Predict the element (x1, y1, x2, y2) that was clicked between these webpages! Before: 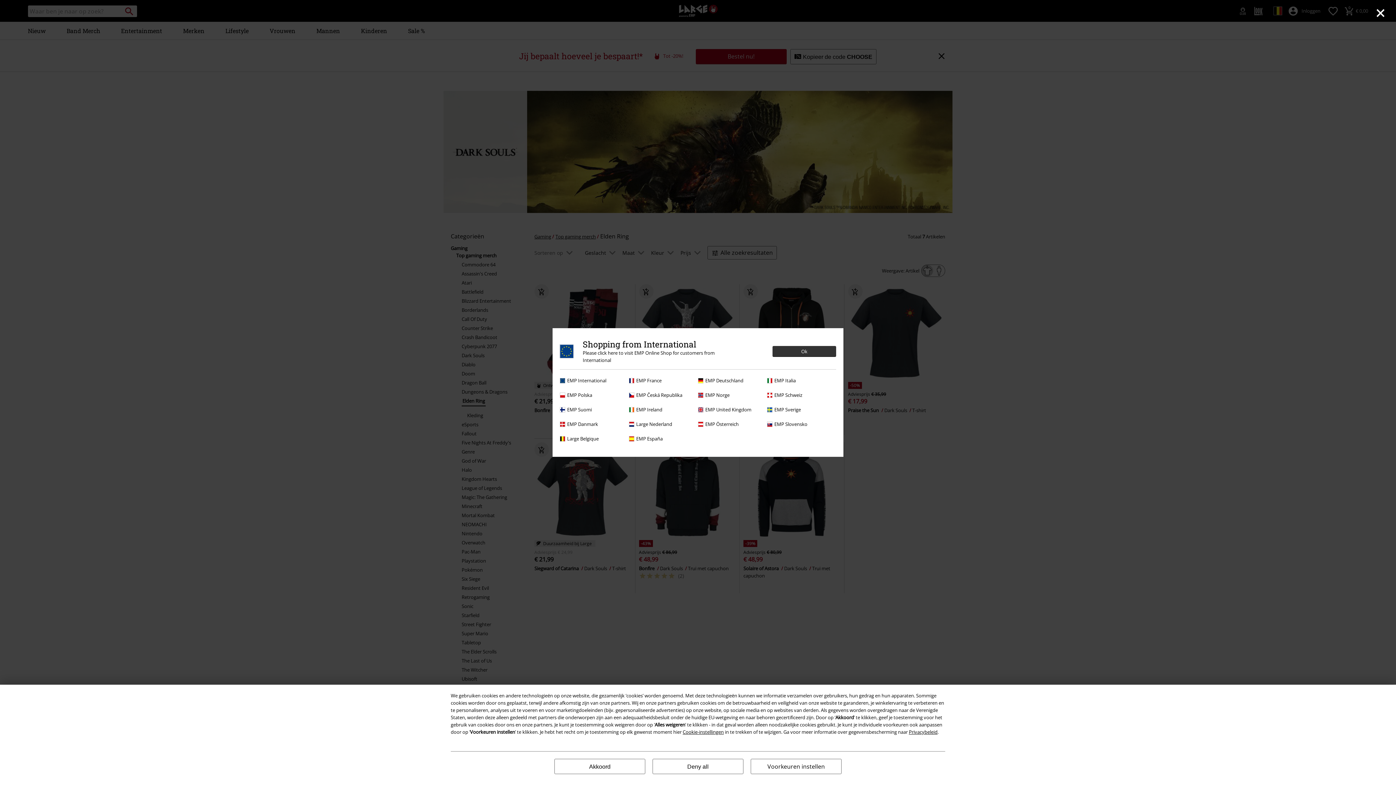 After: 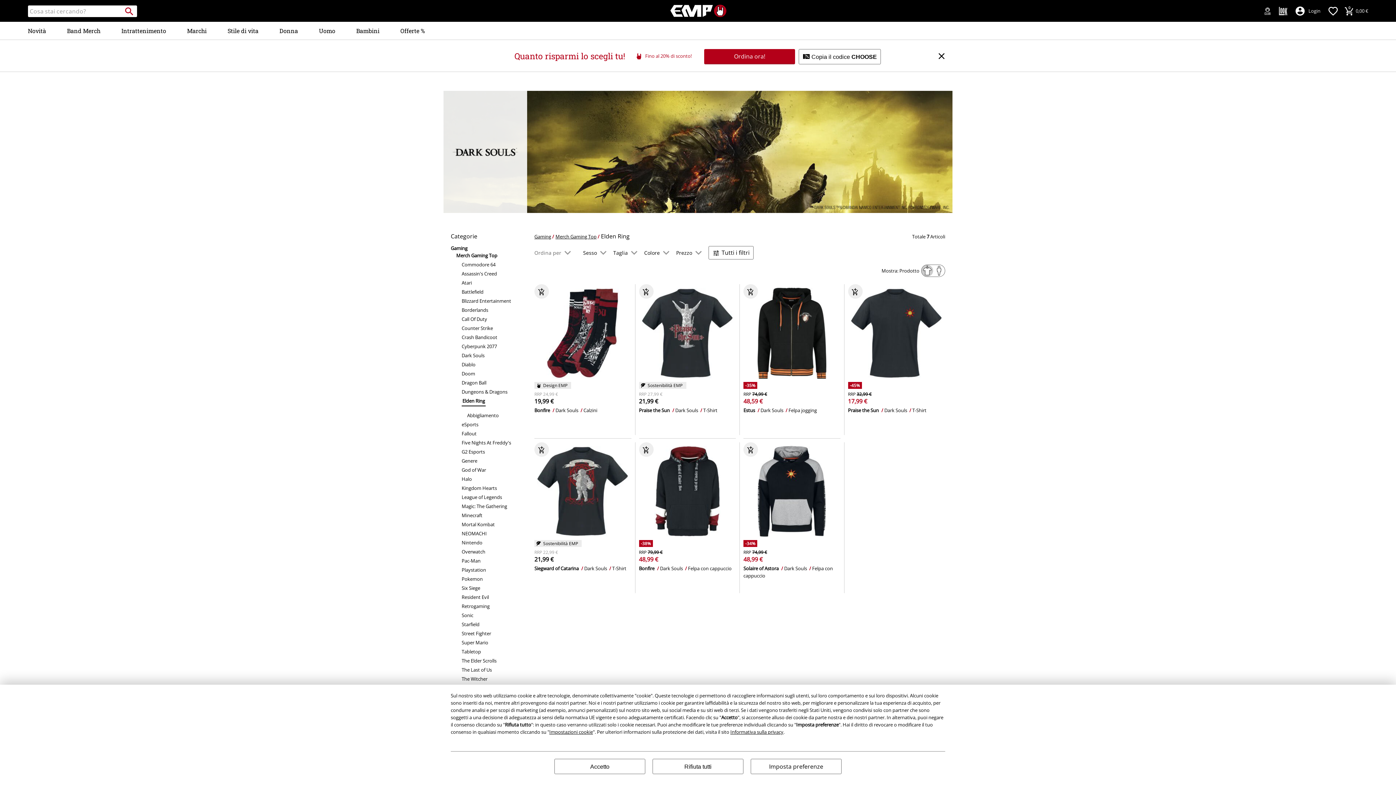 Action: label: EMP Italia bbox: (767, 377, 832, 384)